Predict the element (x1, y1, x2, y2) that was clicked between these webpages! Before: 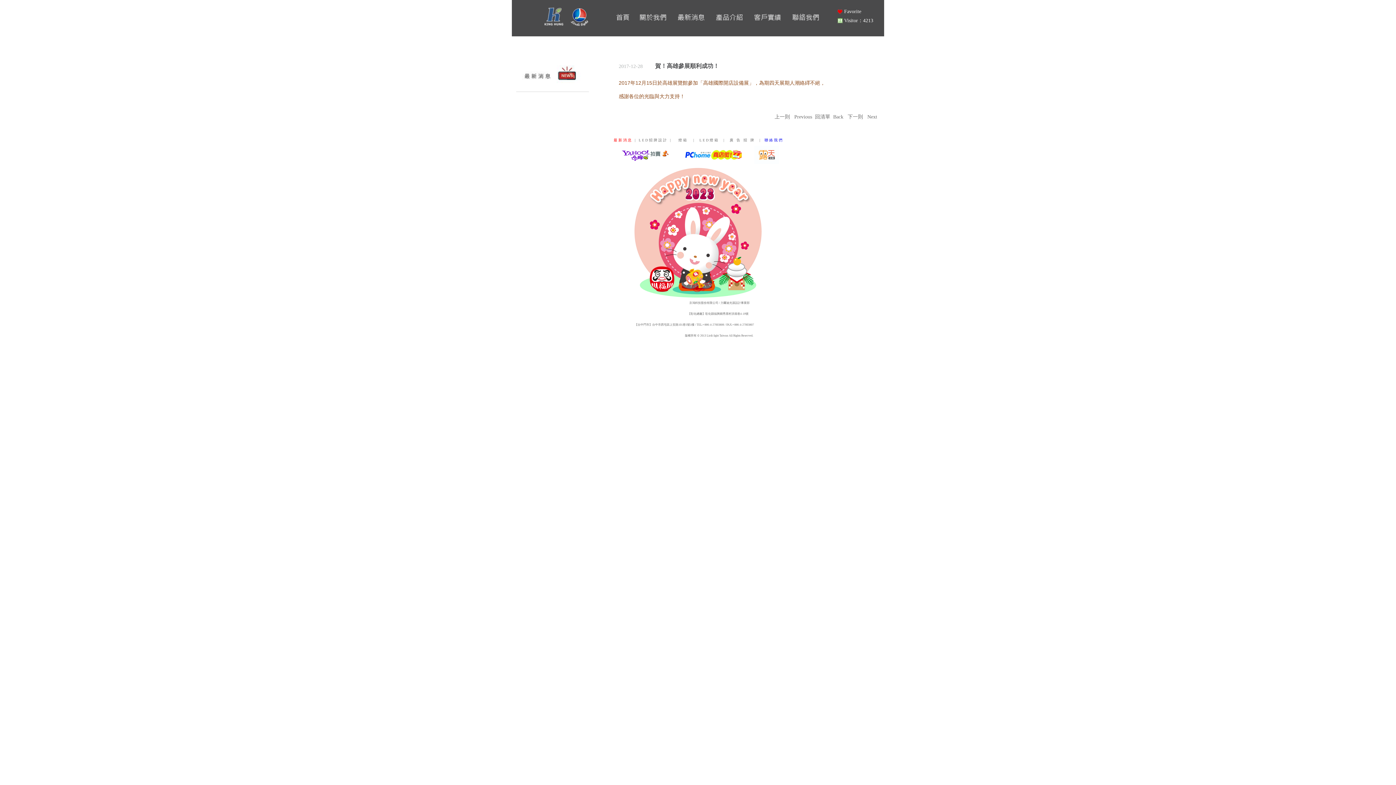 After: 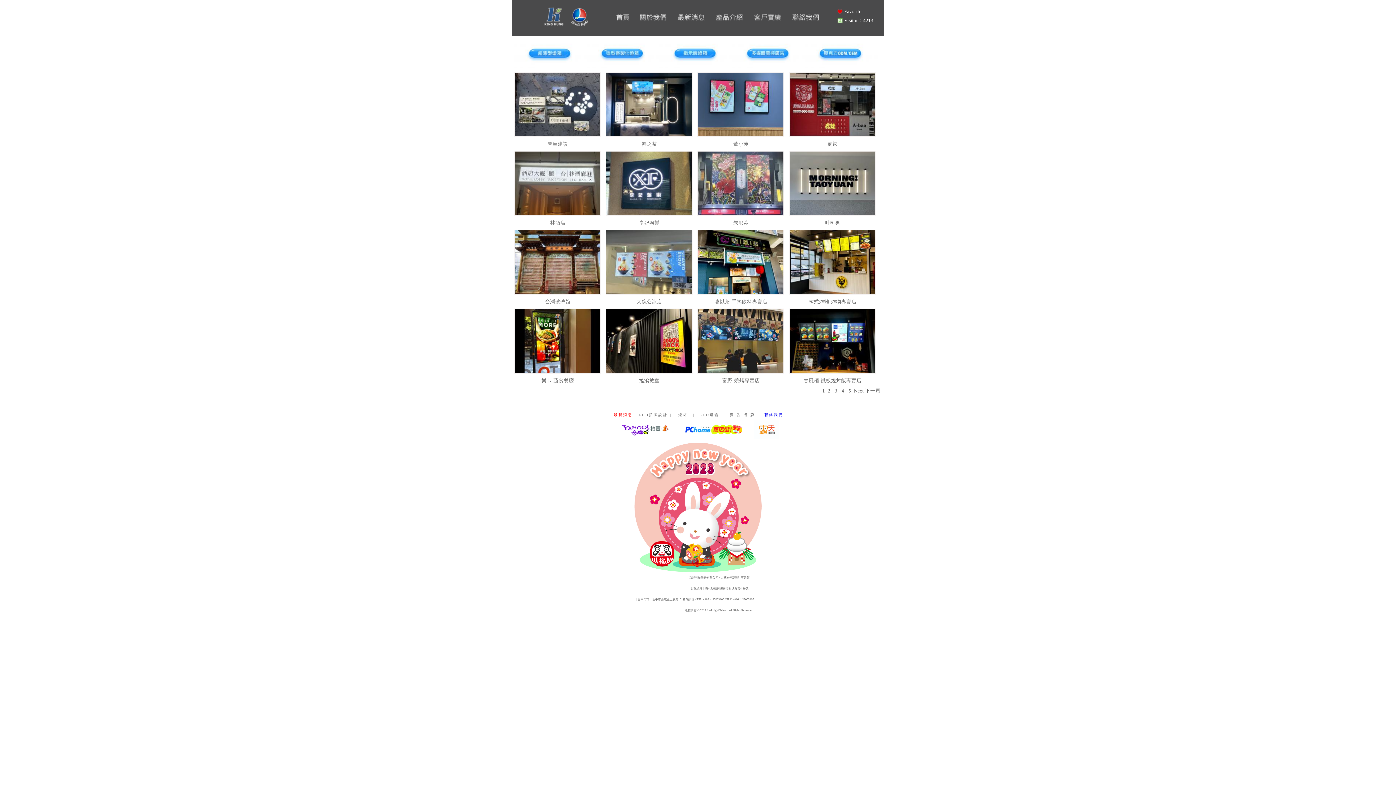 Action: bbox: (729, 138, 754, 142) label: 廣   告   招   牌